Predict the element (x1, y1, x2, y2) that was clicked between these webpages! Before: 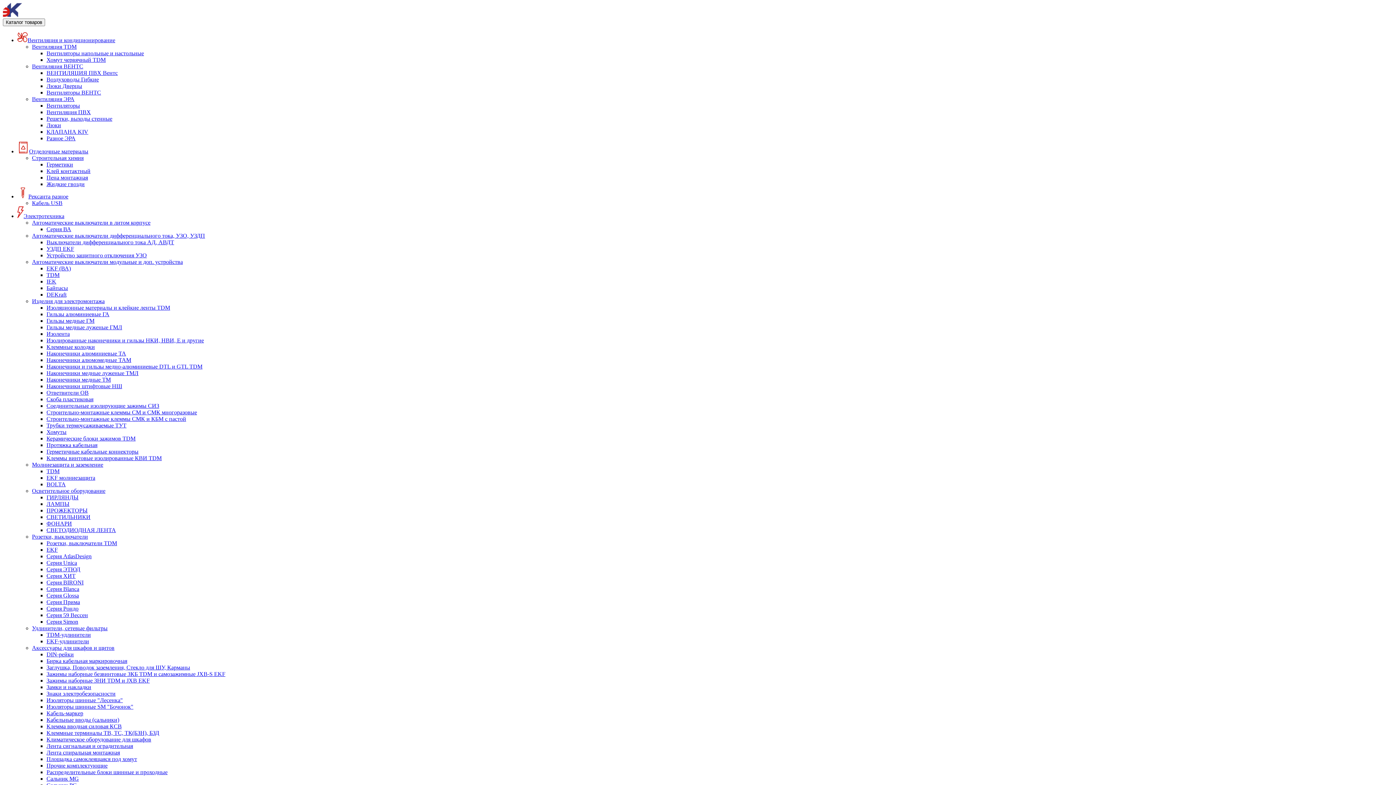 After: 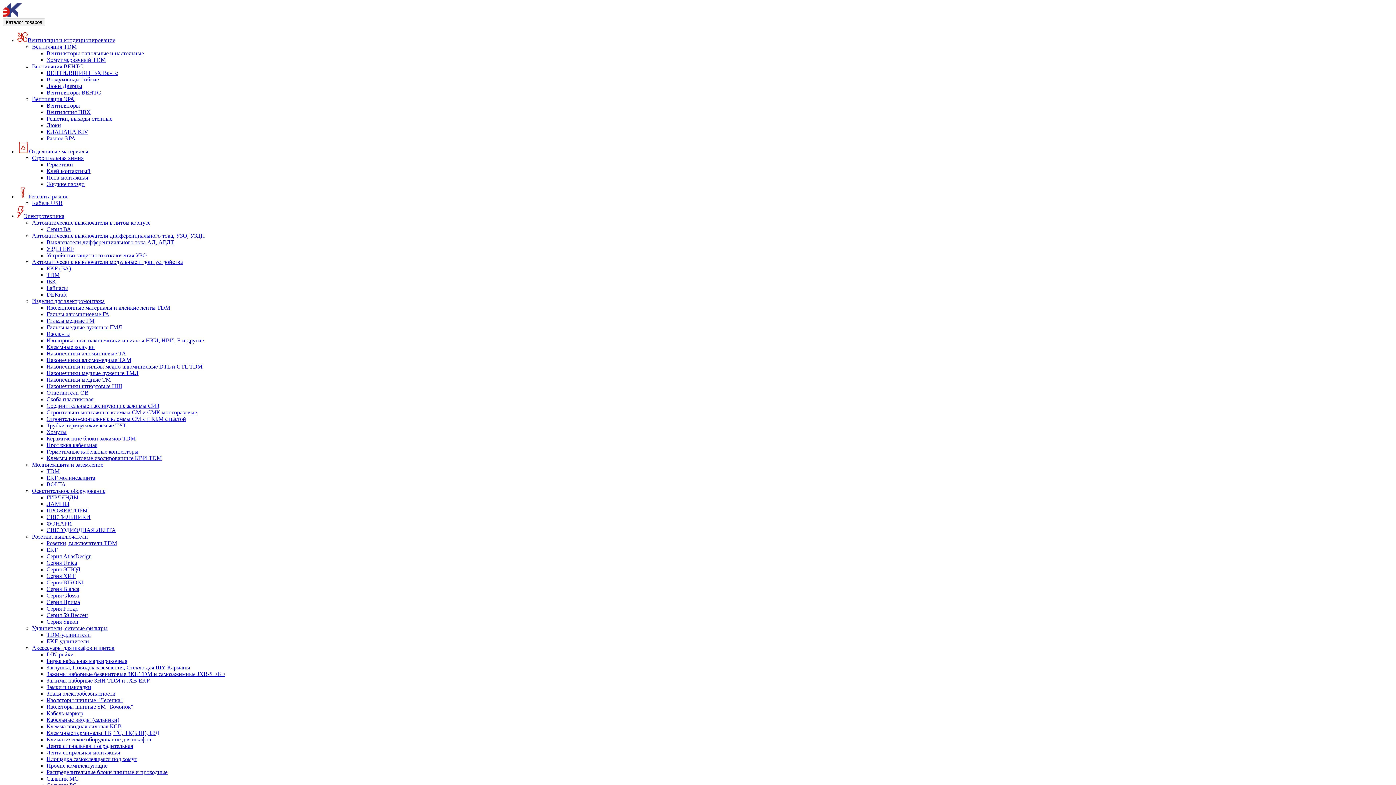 Action: bbox: (46, 507, 87, 513) label: ПРОЖЕКТОРЫ